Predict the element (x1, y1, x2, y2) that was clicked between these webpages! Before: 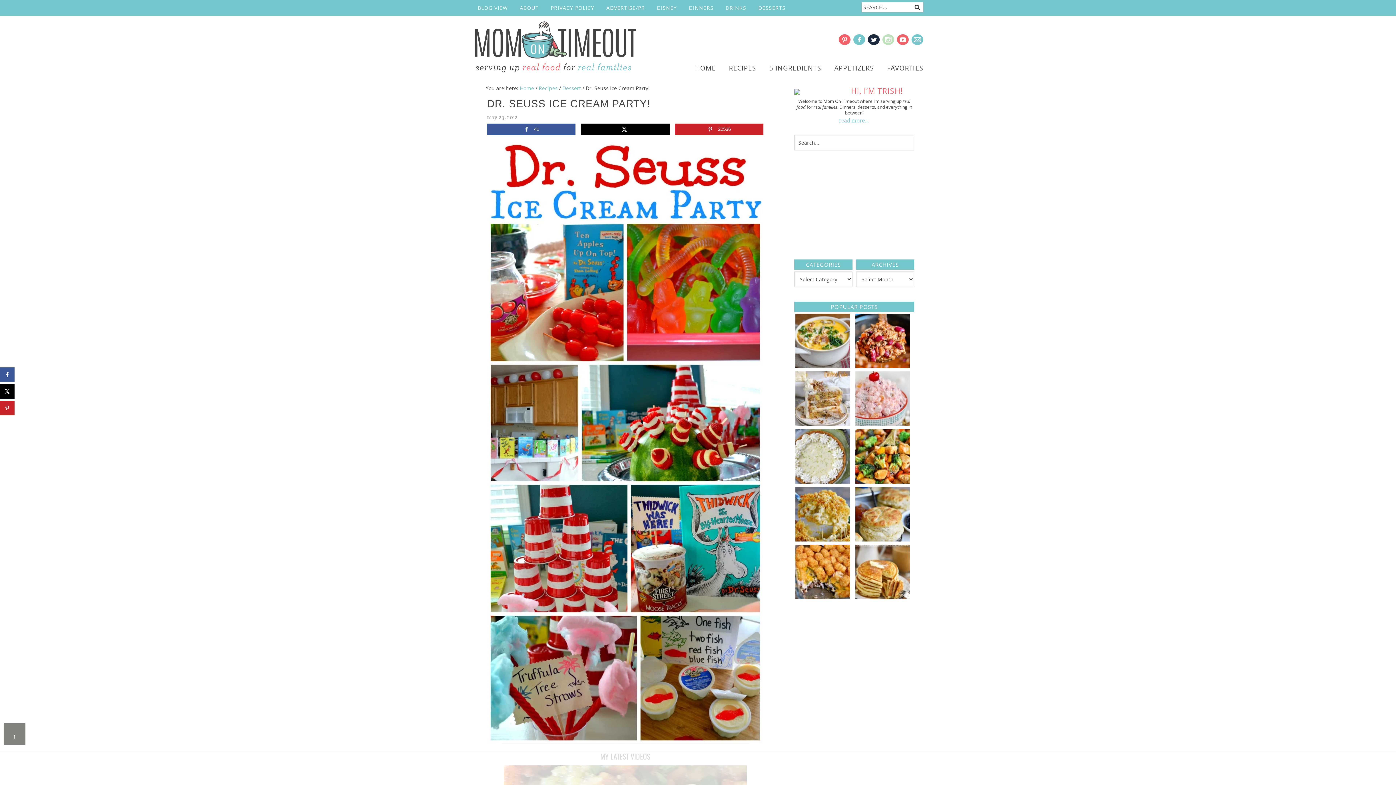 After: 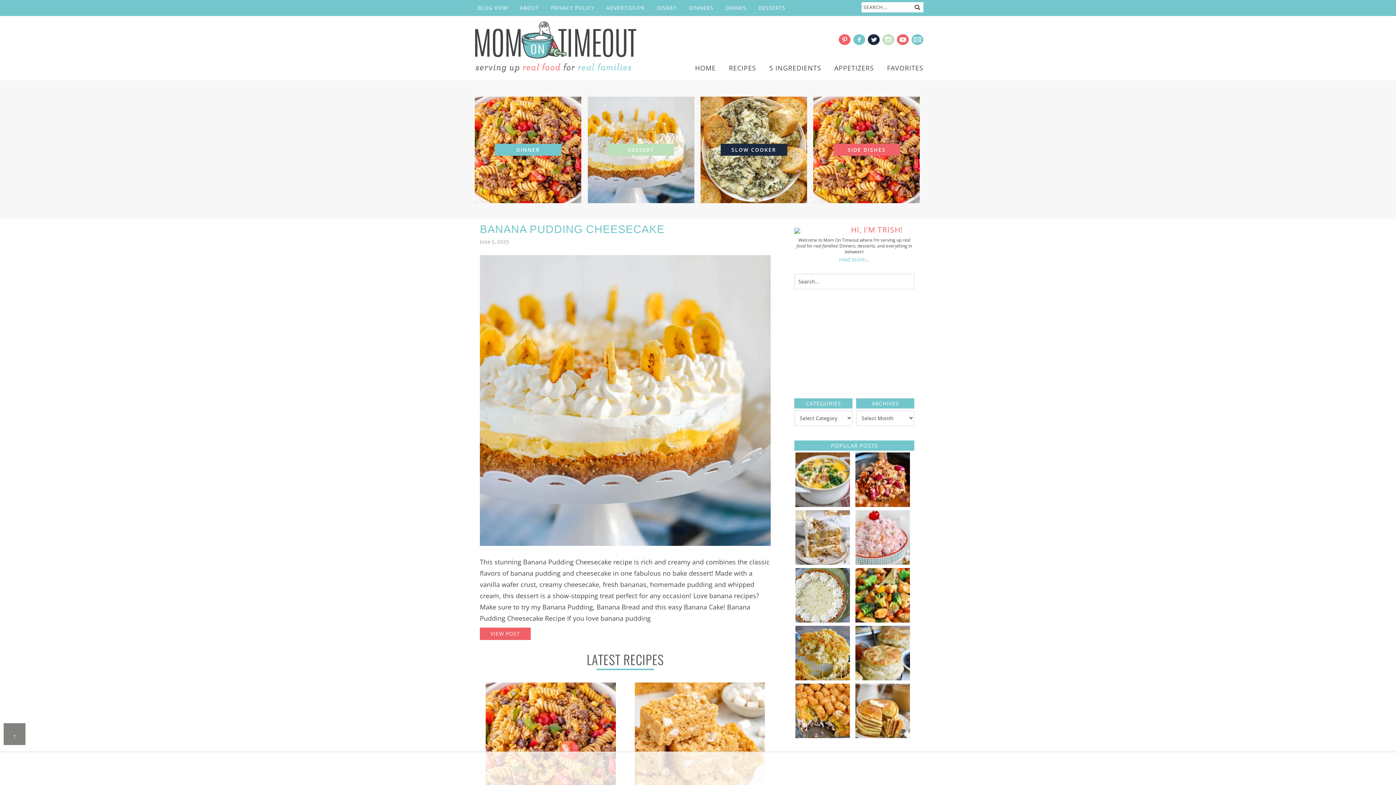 Action: label: Home bbox: (520, 84, 534, 91)